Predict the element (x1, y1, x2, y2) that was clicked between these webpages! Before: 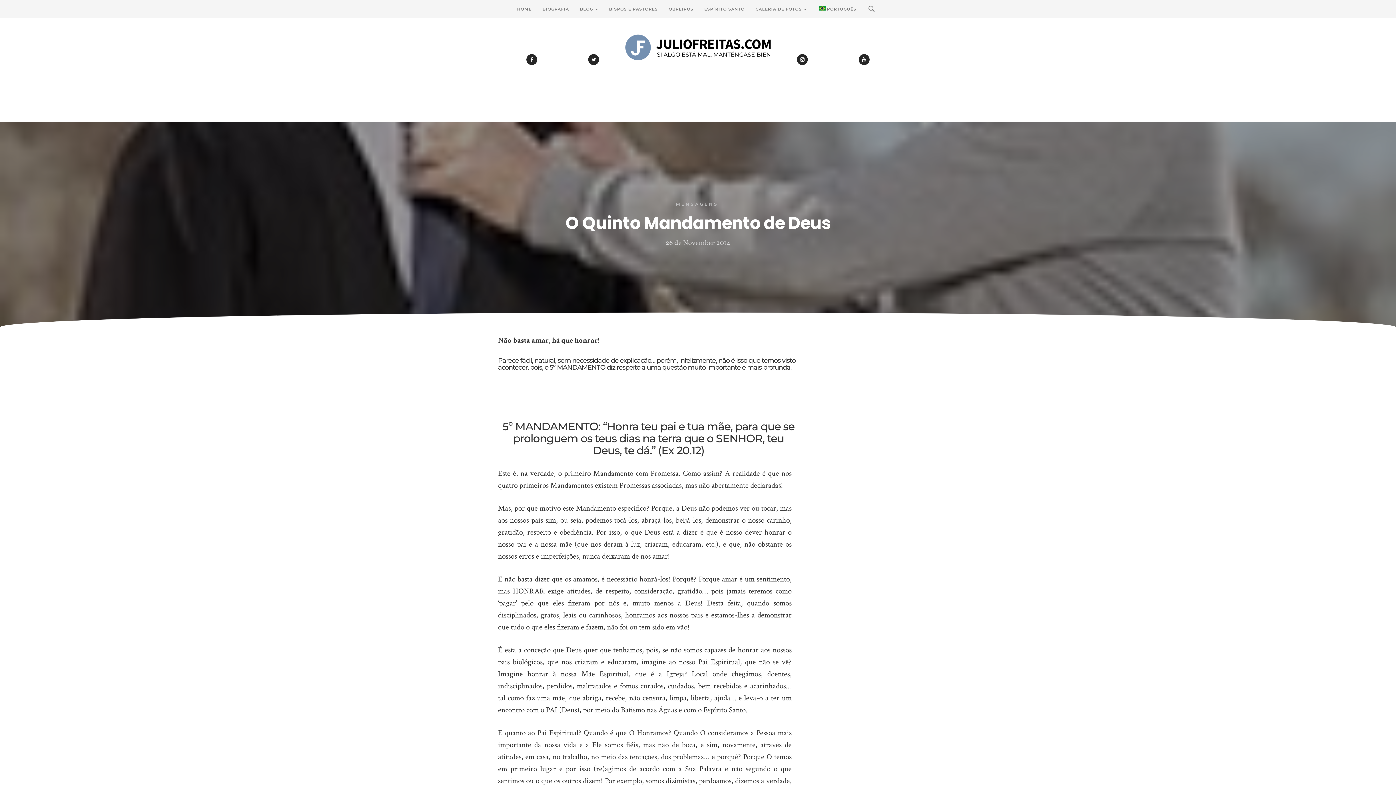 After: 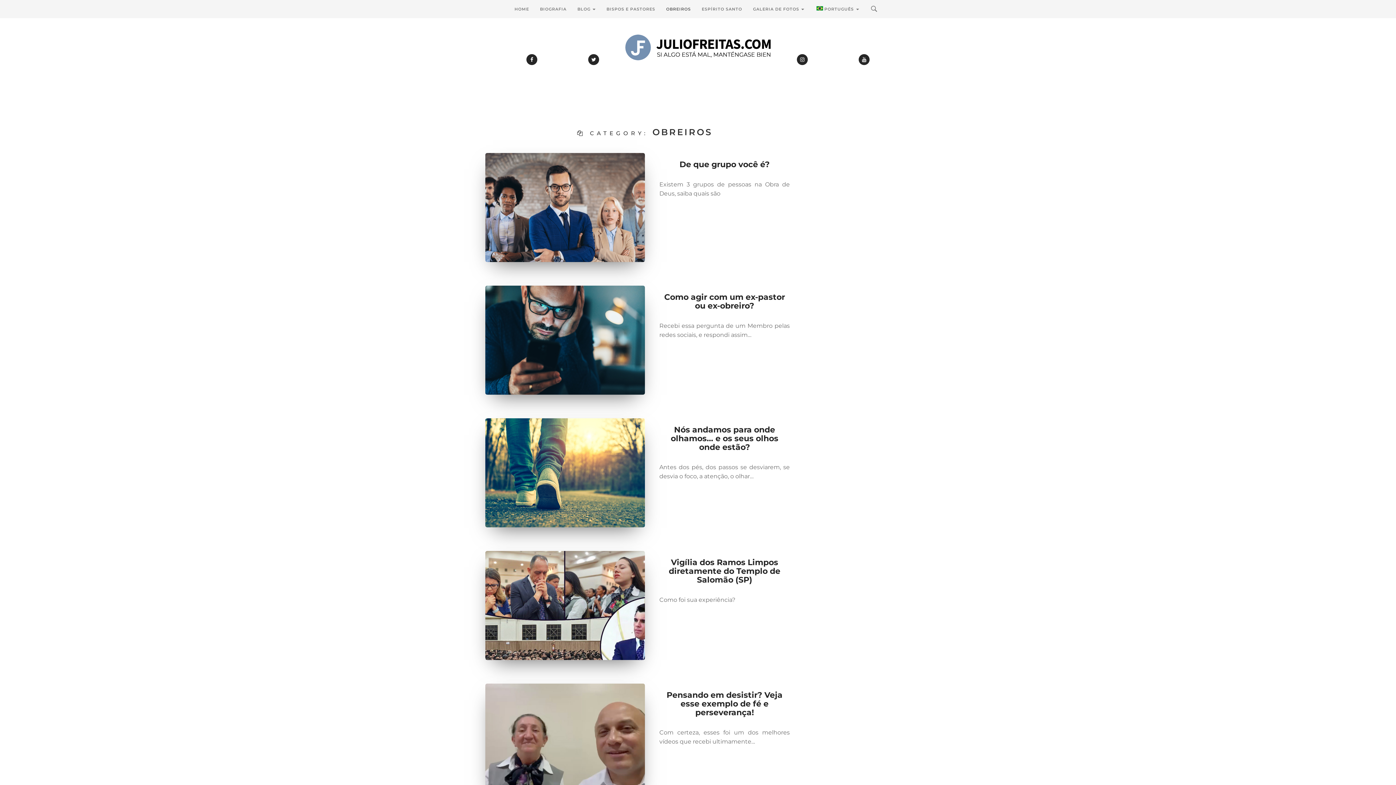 Action: label: OBREIROS bbox: (663, 0, 699, 18)